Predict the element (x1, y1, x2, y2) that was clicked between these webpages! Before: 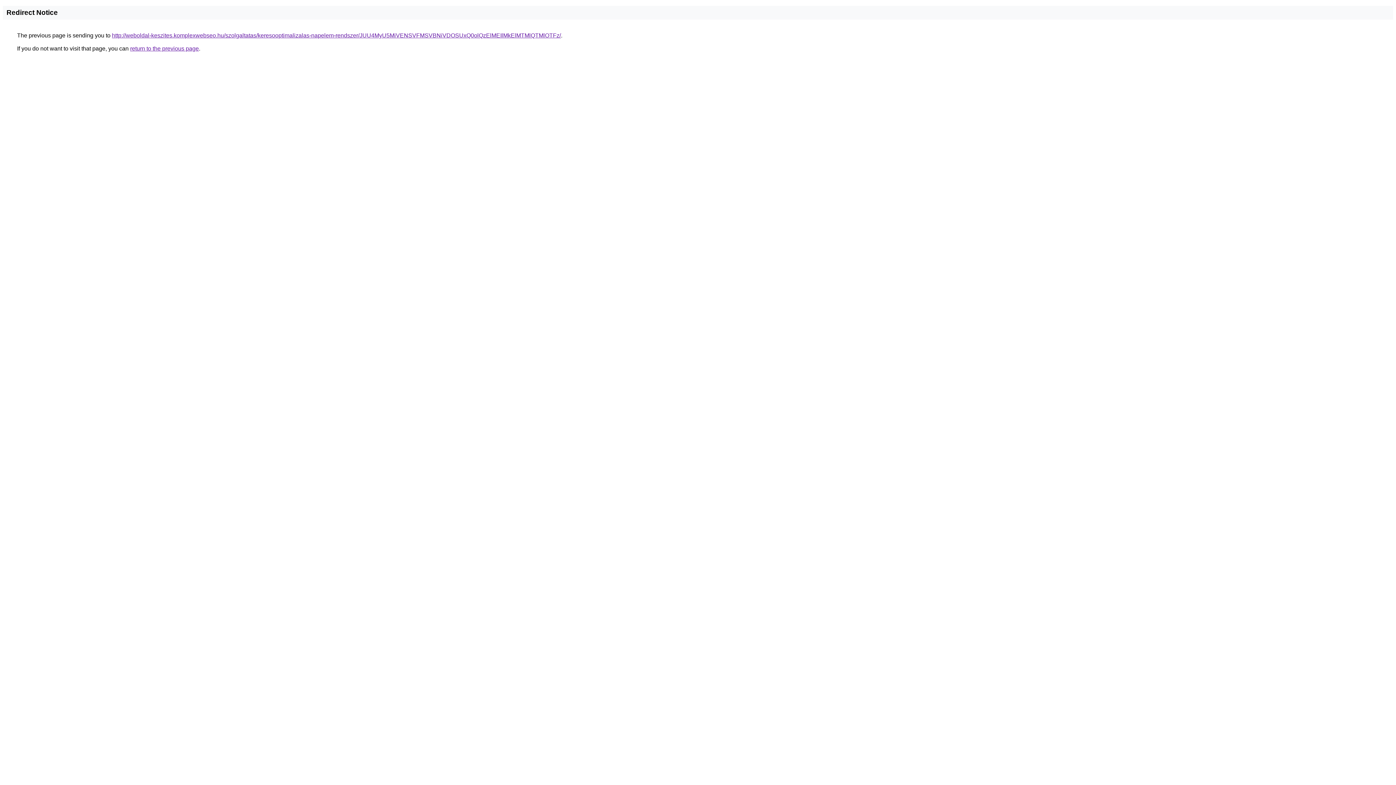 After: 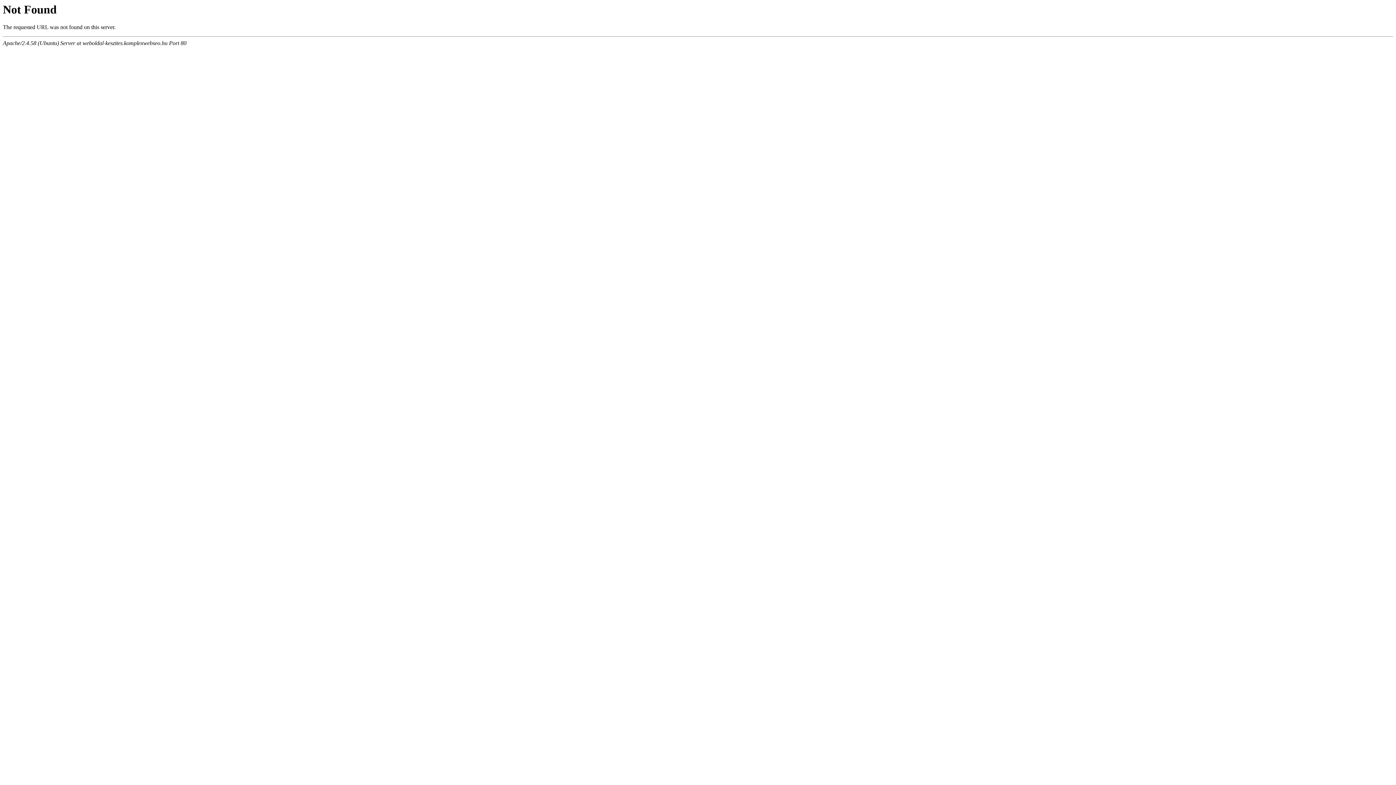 Action: label: http://weboldal-keszites.komplexwebseo.hu/szolgaltatas/keresooptimalizalas-napelem-rendszer/JUU4MyU5MiVENSVFMSVBNiVDOSUxQ0olQzElMEIlMkElMTMlQTMlOTFz/ bbox: (112, 32, 561, 38)